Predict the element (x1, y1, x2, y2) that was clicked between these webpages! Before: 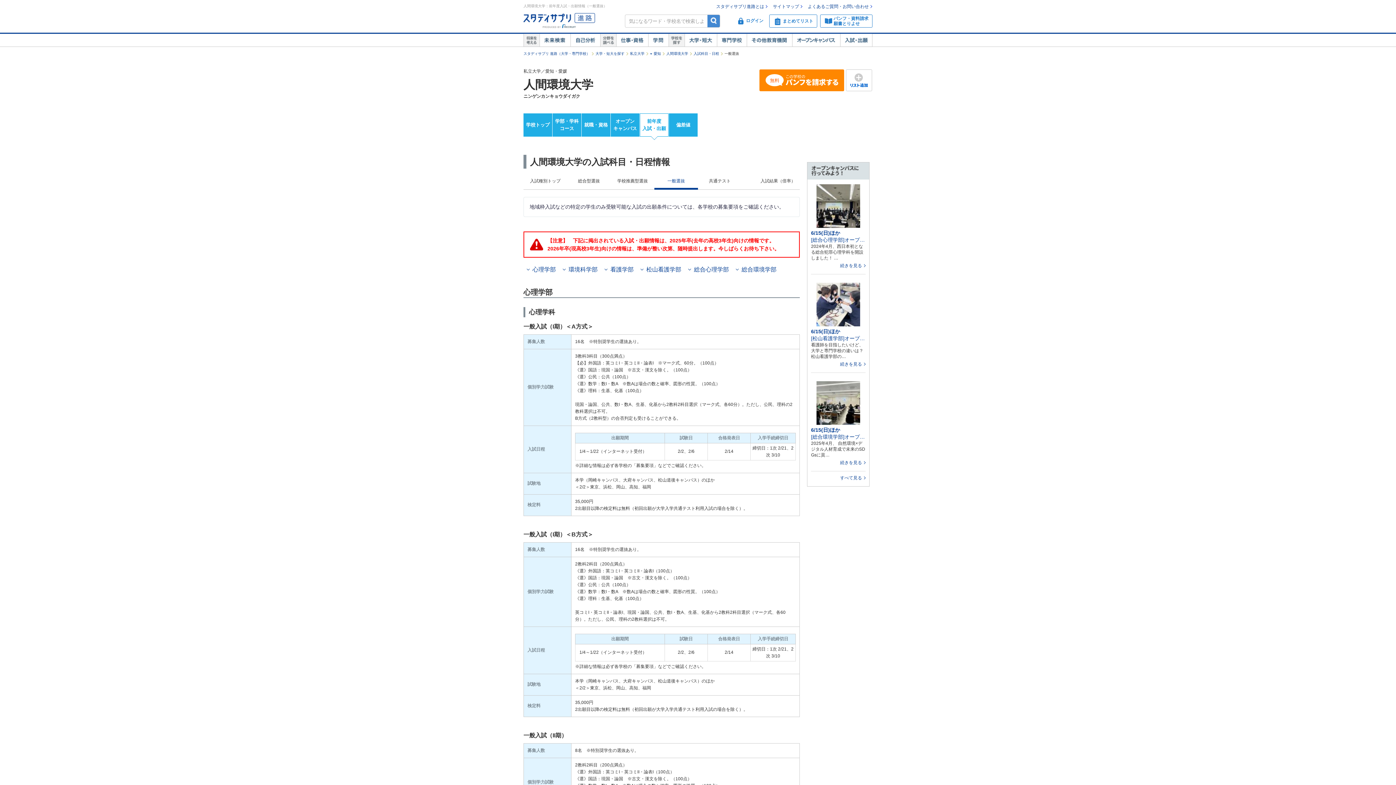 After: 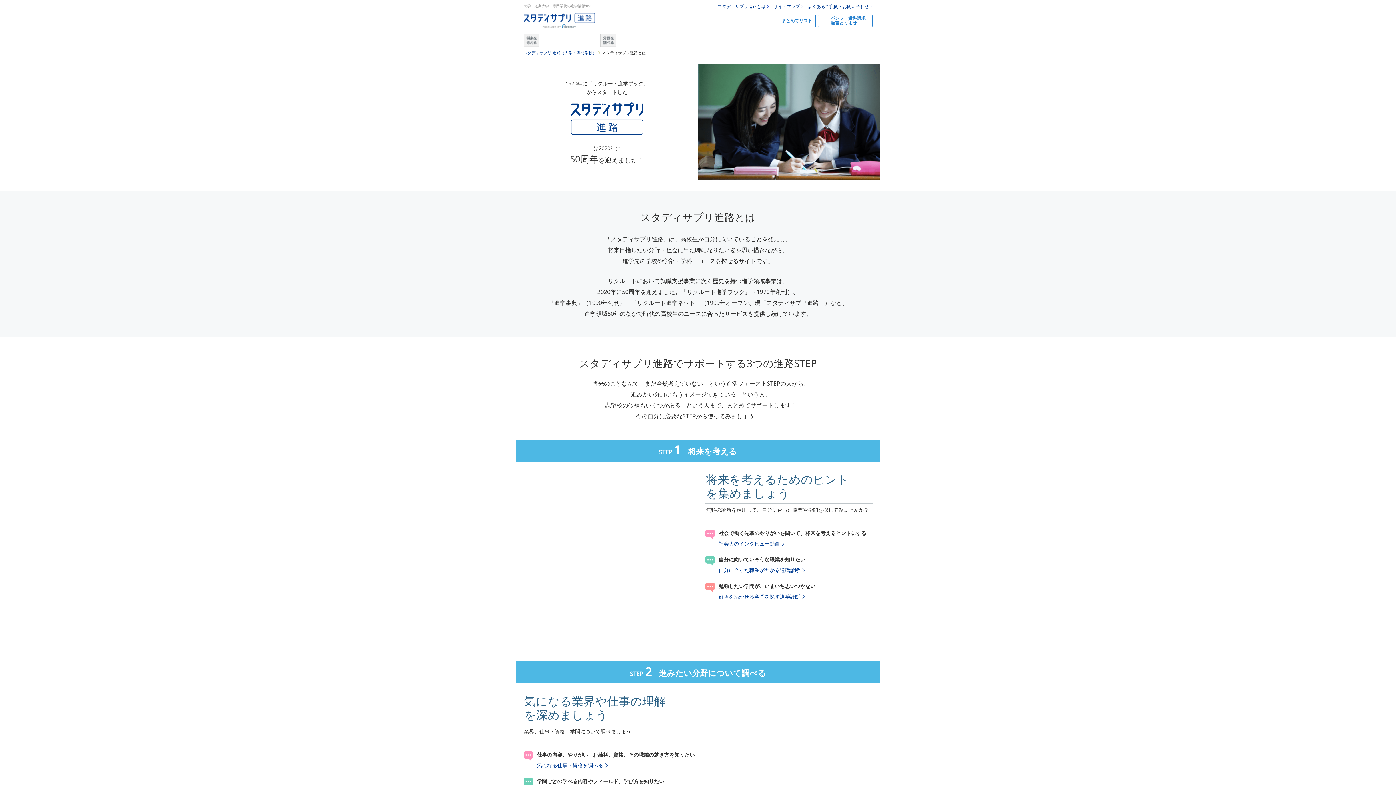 Action: label: スタディサプリ進路とは bbox: (716, 4, 764, 9)